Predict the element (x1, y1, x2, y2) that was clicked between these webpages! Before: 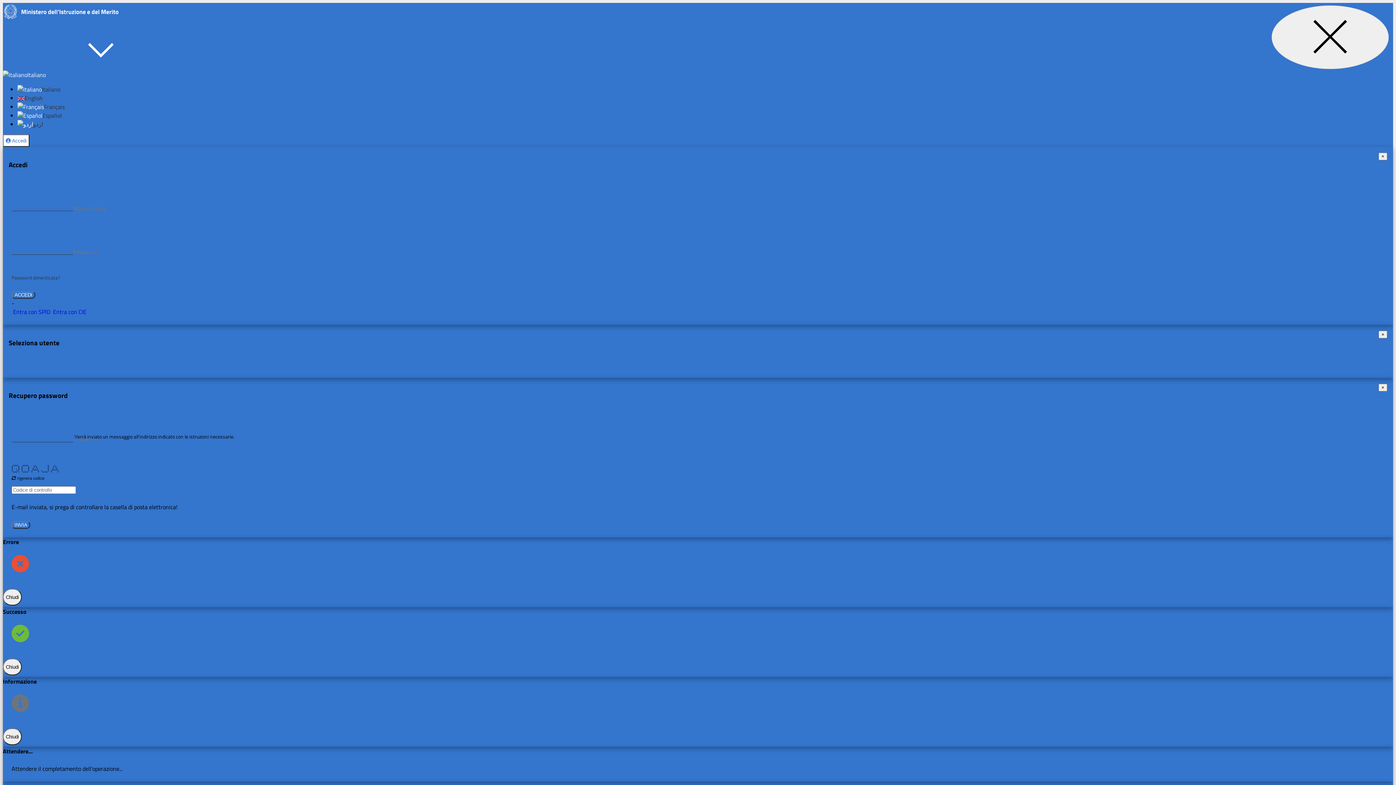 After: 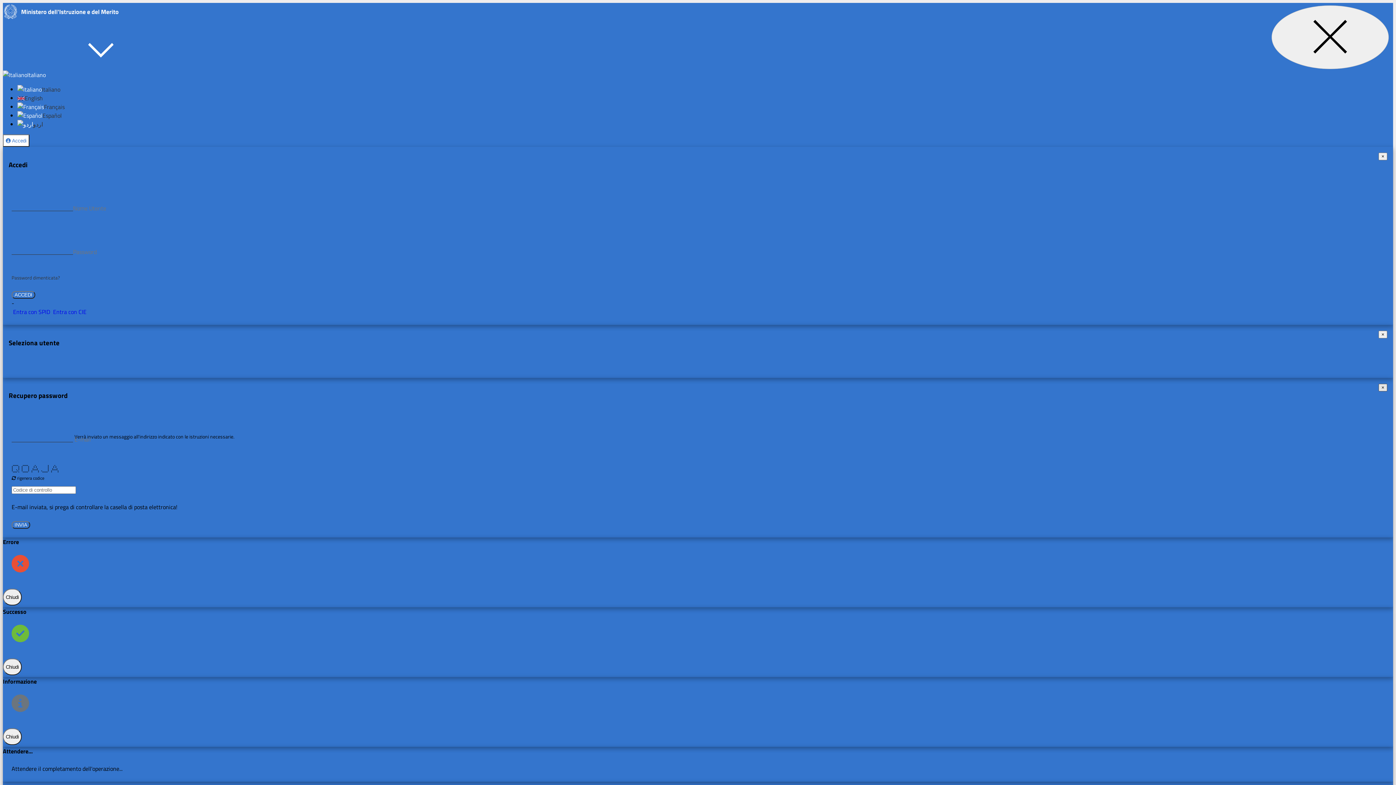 Action: bbox: (1378, 383, 1387, 391) label: Close